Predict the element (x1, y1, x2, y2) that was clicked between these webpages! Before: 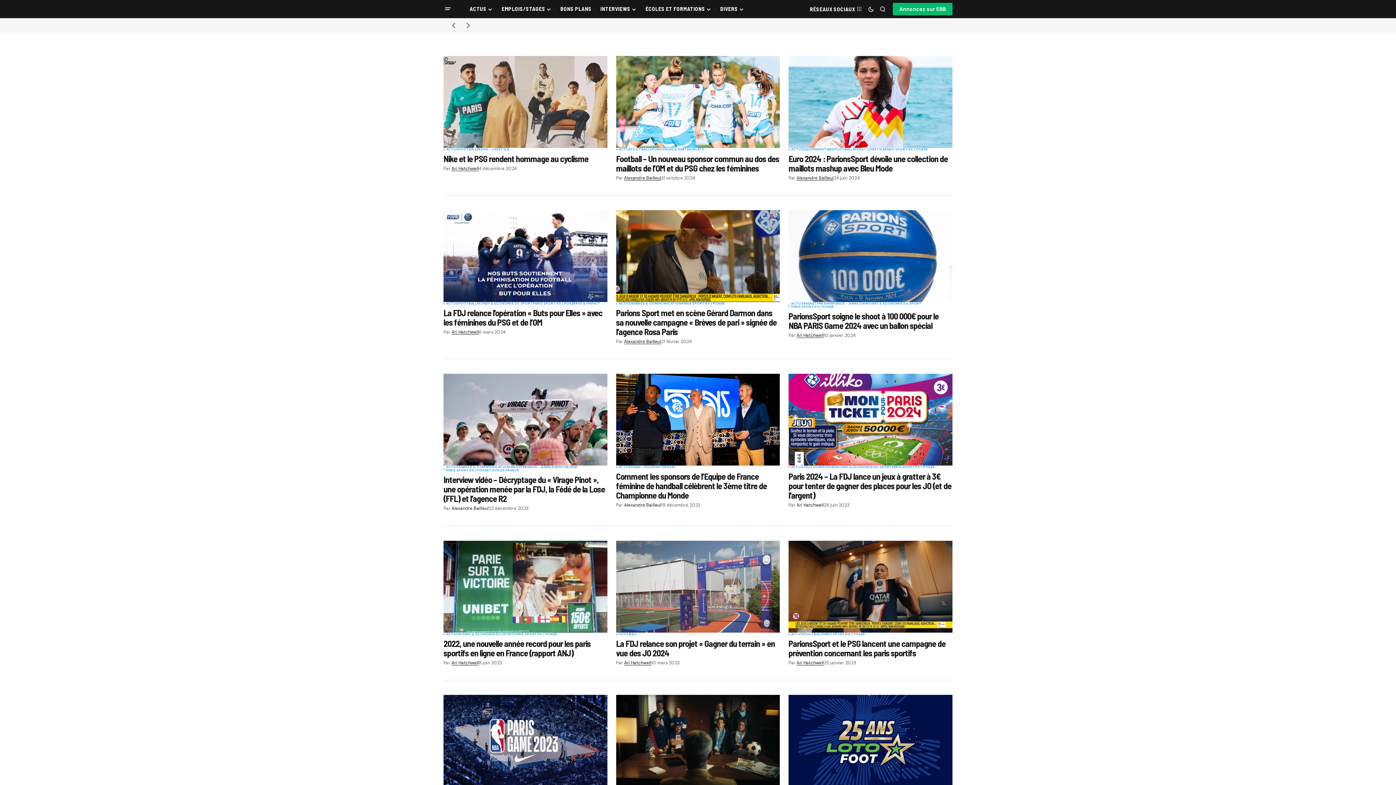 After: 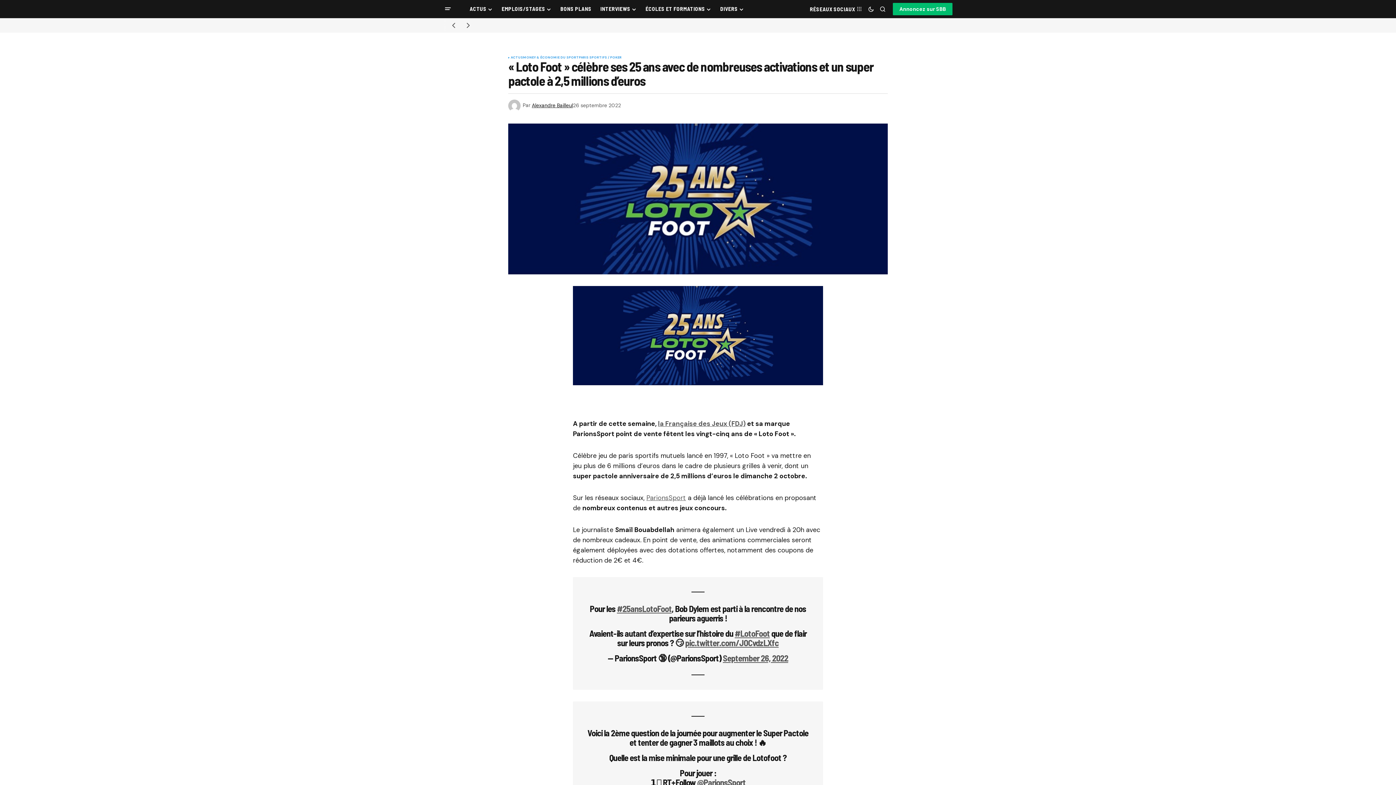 Action: bbox: (788, 695, 952, 787)